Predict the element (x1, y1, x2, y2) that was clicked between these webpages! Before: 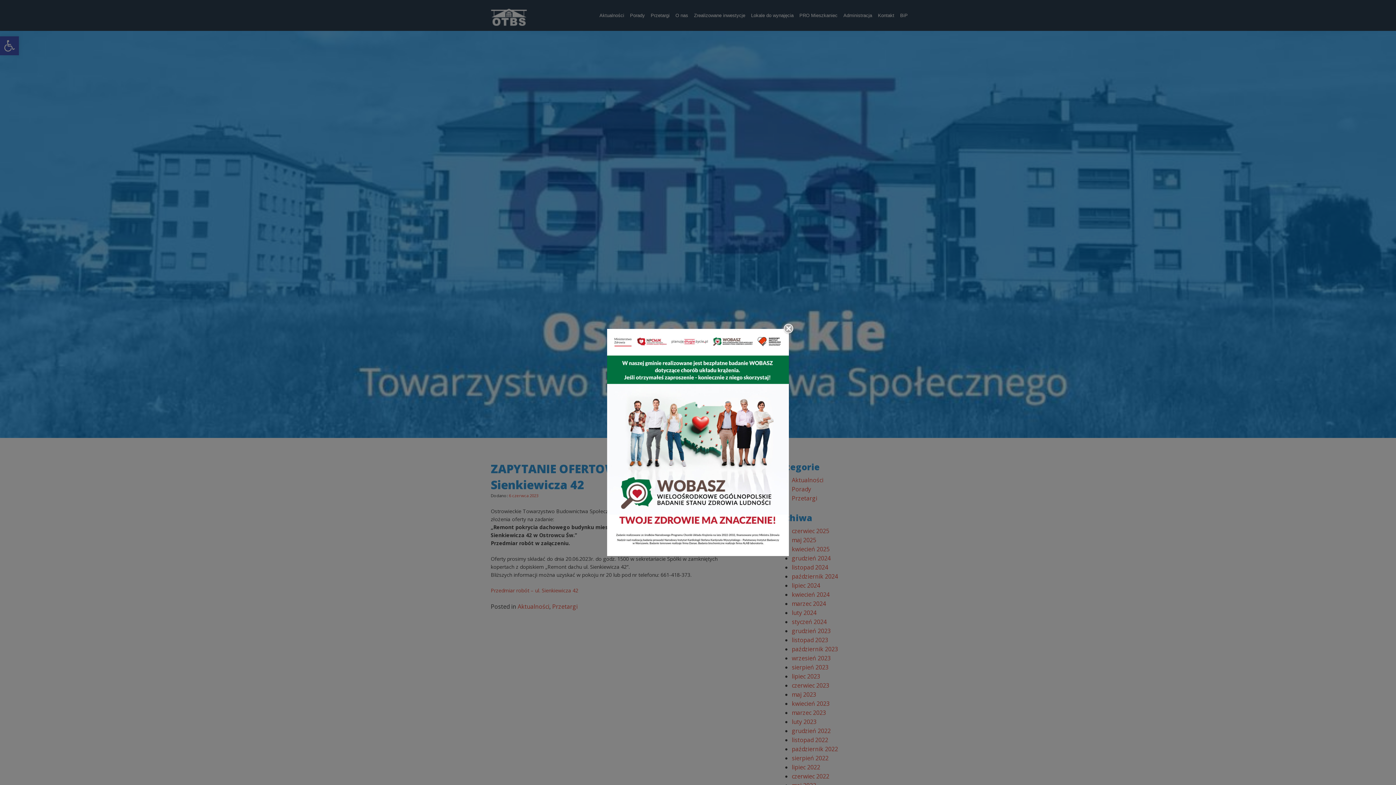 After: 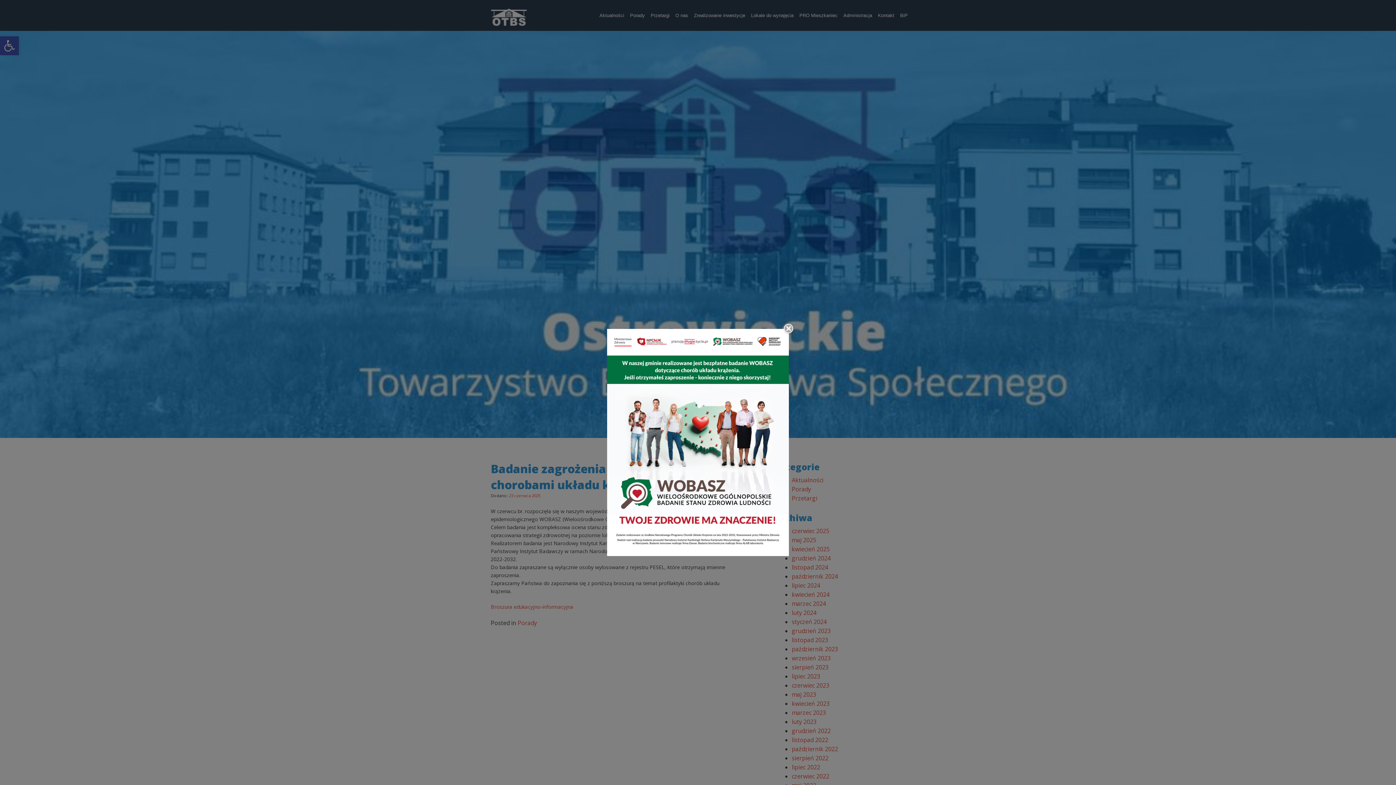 Action: bbox: (607, 329, 789, 556)